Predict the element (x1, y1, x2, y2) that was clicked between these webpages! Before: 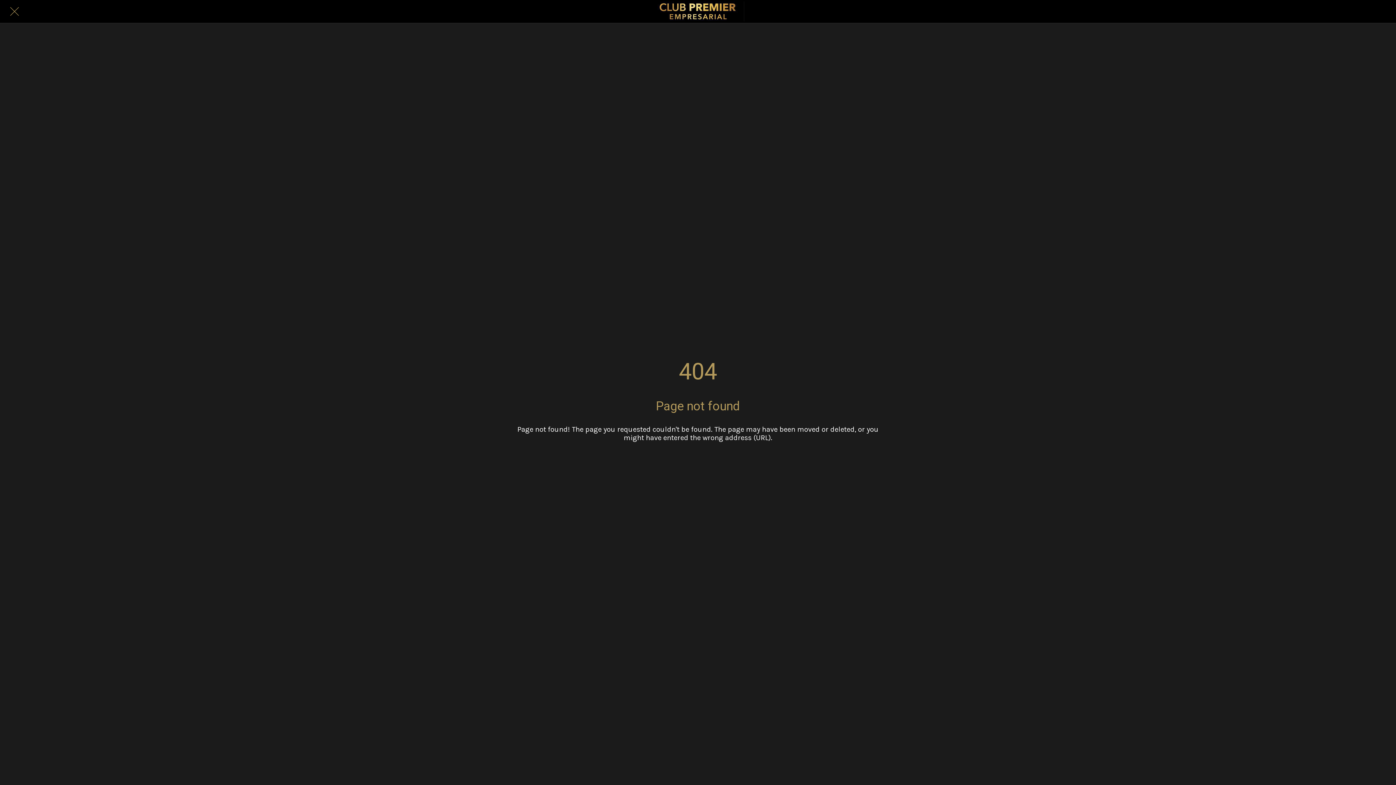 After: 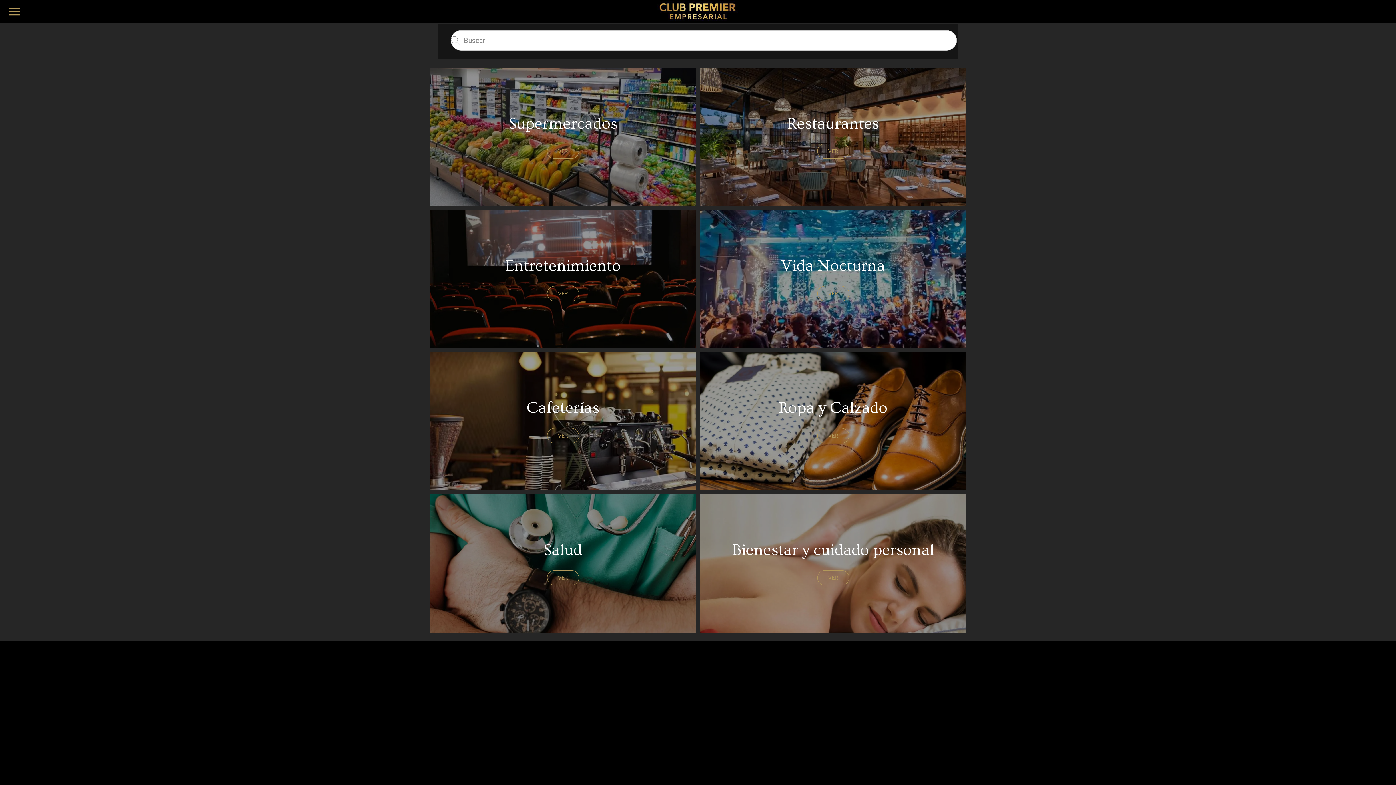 Action: bbox: (465, 1, 930, 21)